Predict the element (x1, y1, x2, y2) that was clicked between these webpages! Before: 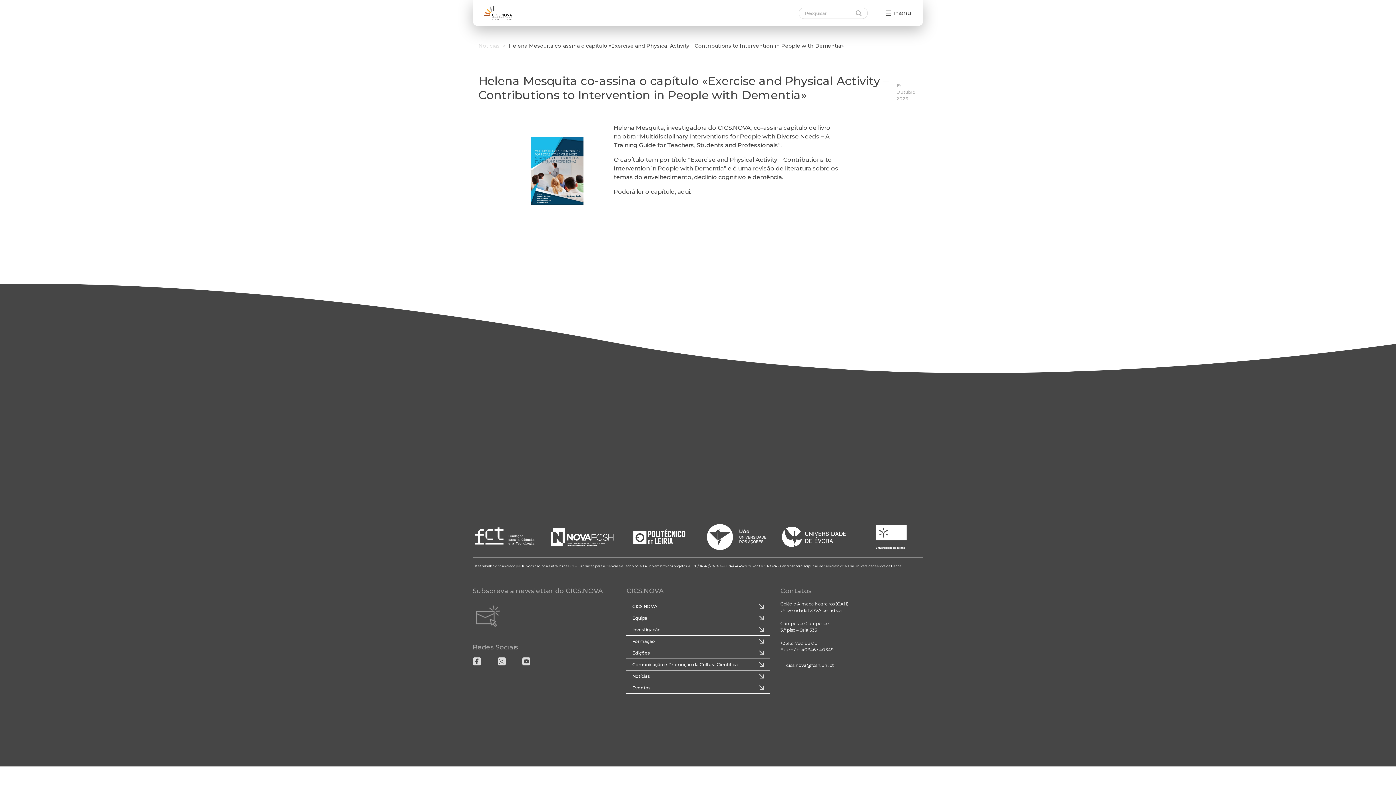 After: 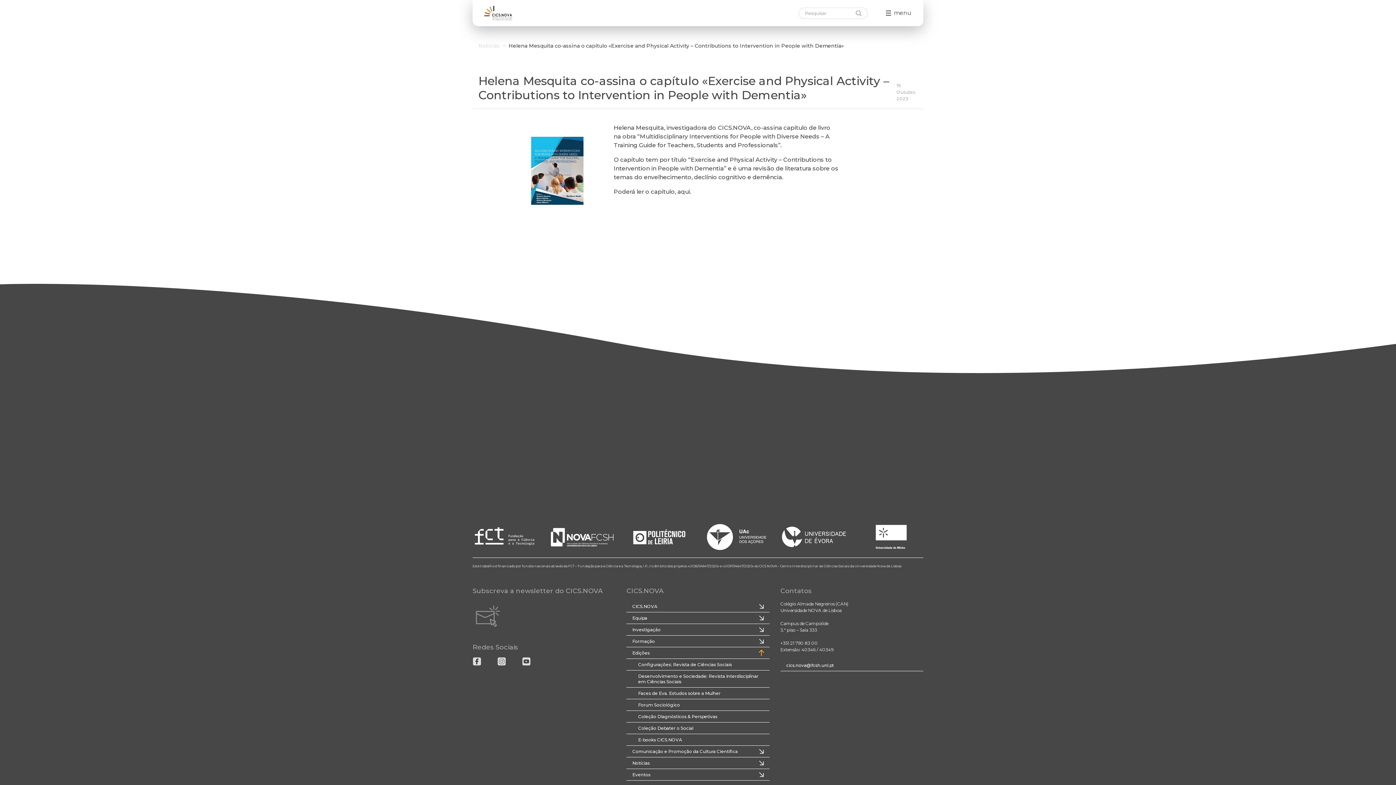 Action: label: Edições bbox: (626, 647, 769, 659)